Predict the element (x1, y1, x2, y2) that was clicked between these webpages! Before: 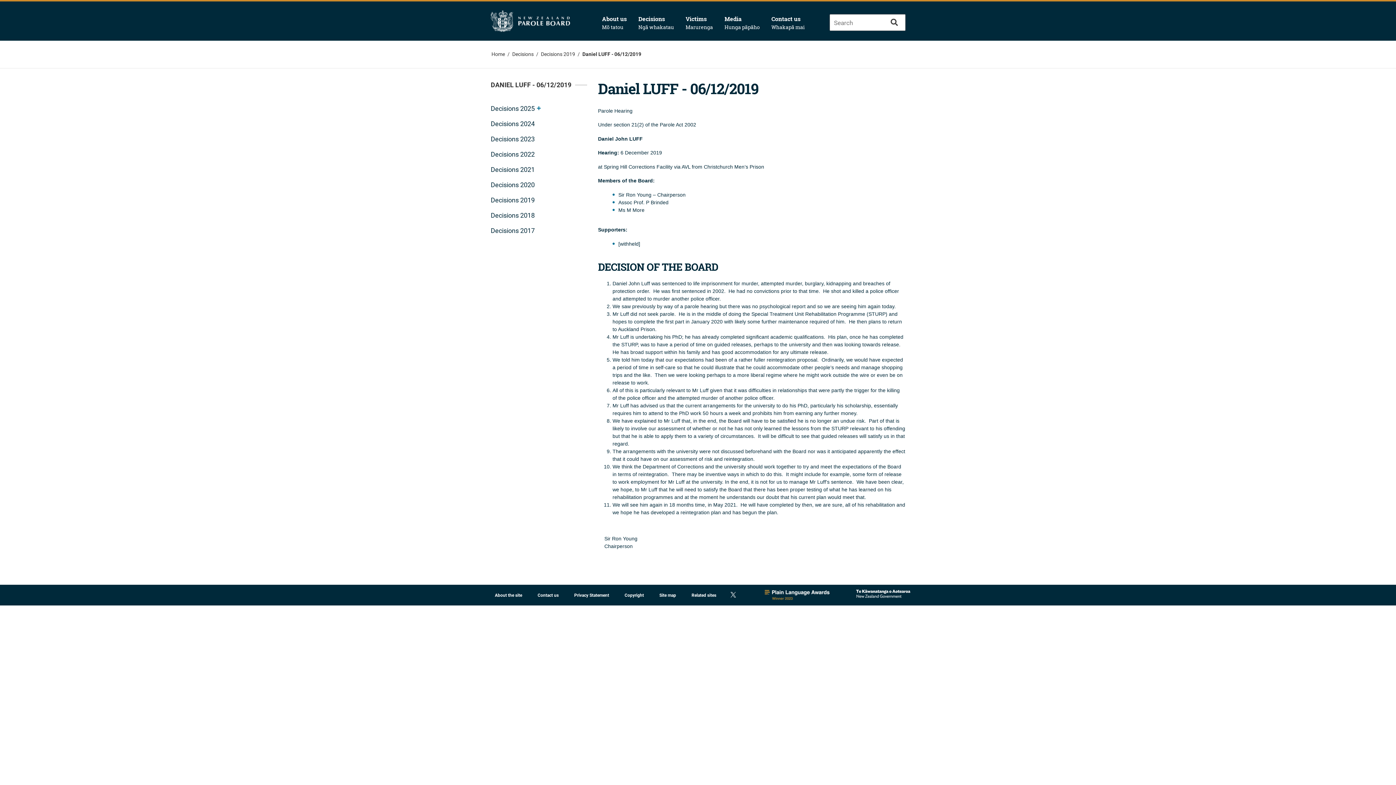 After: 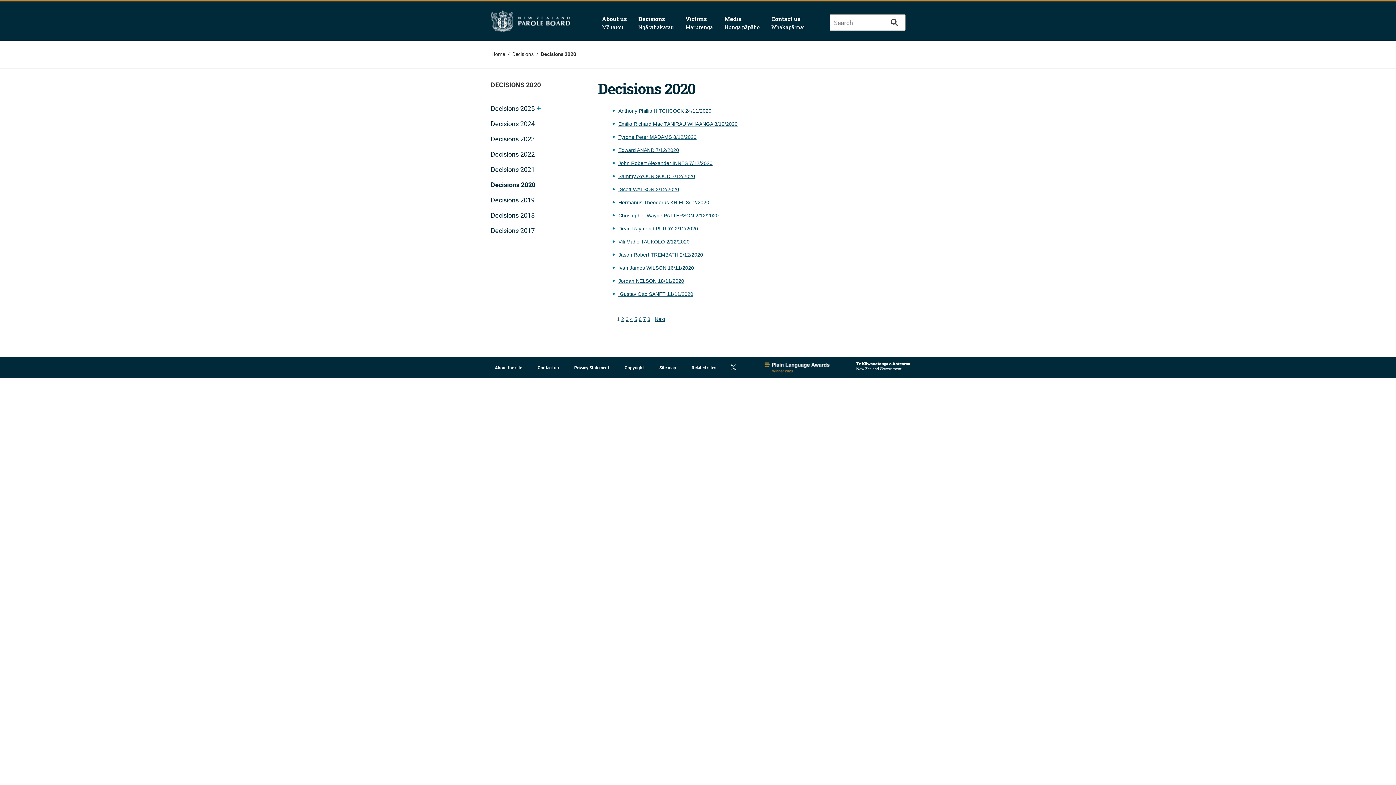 Action: label: Decisions 2020 bbox: (490, 179, 534, 189)